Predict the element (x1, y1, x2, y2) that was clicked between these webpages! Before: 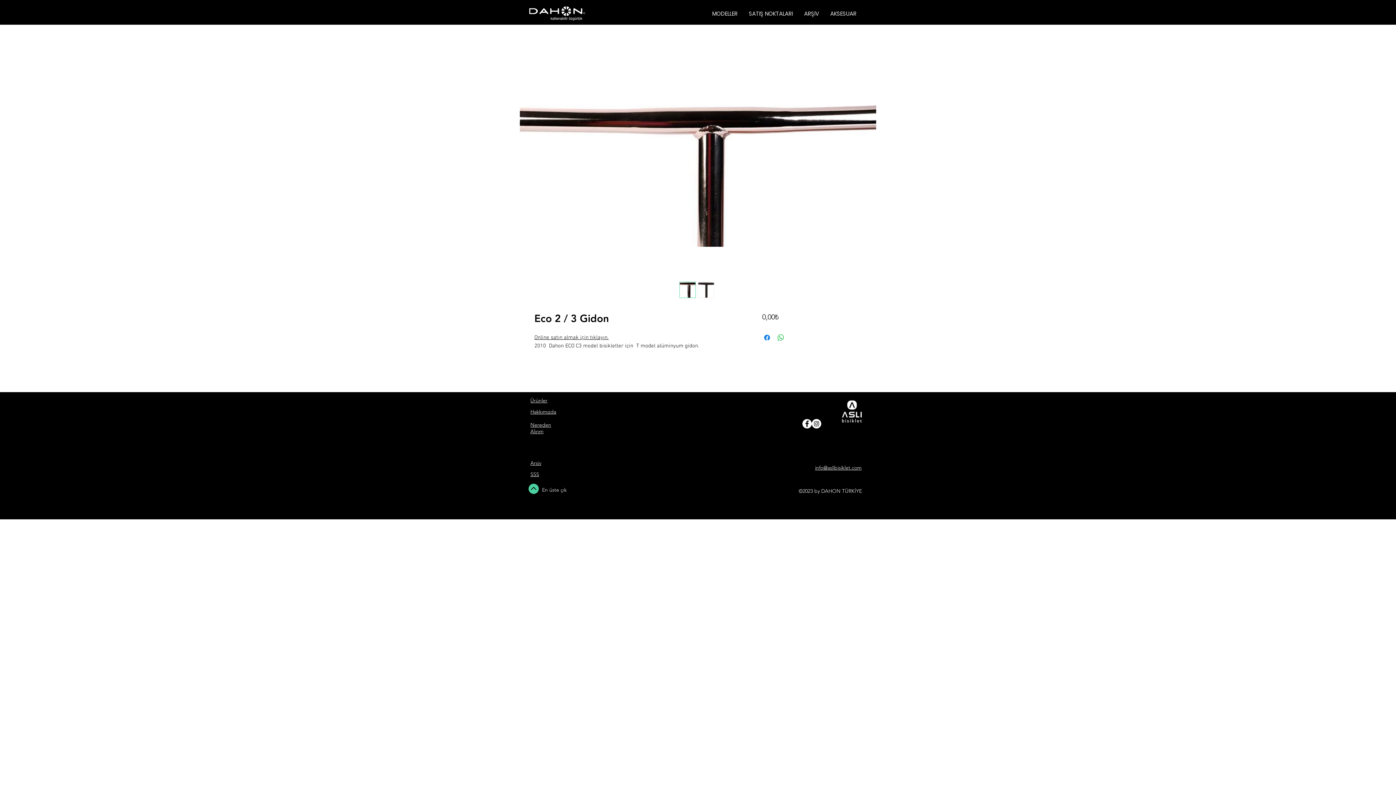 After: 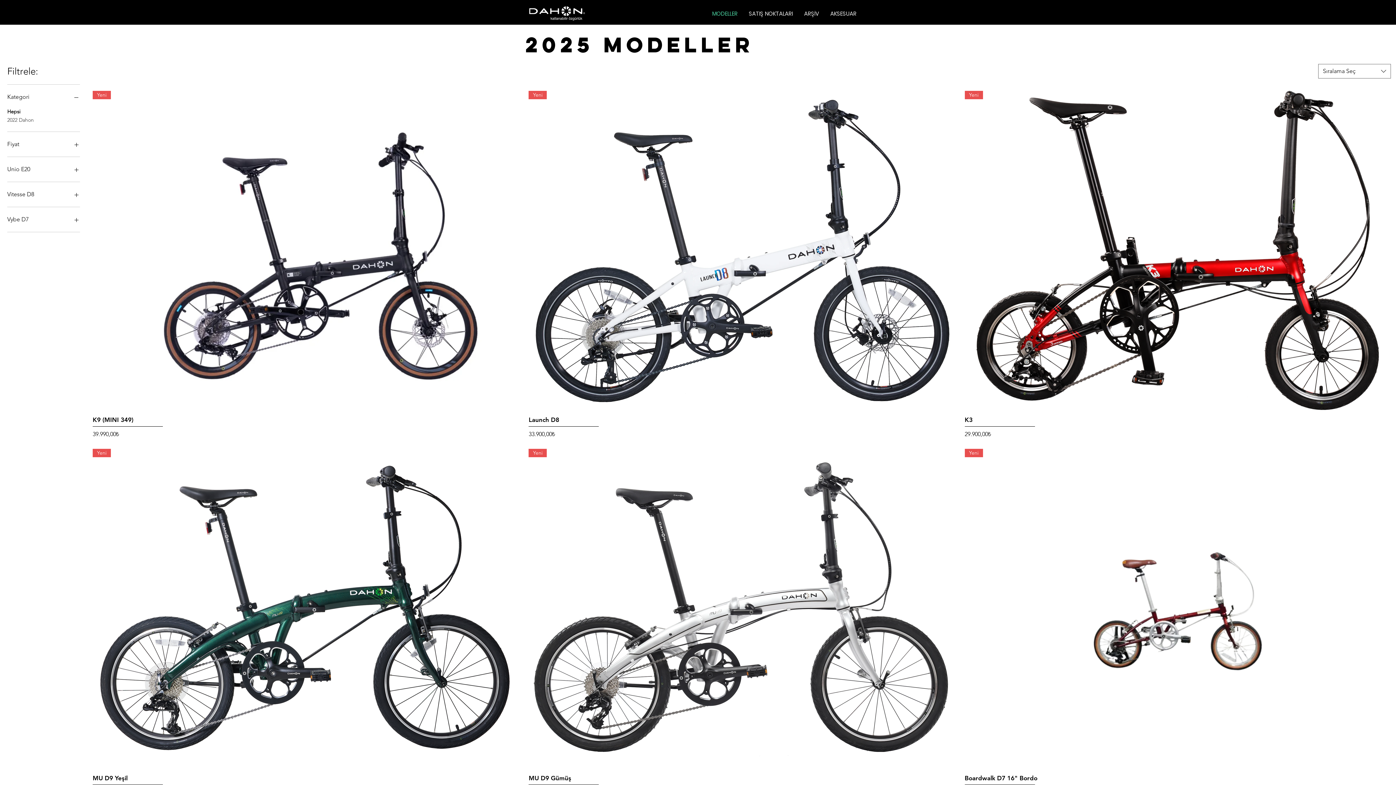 Action: label: MODELLER bbox: (706, 7, 743, 19)